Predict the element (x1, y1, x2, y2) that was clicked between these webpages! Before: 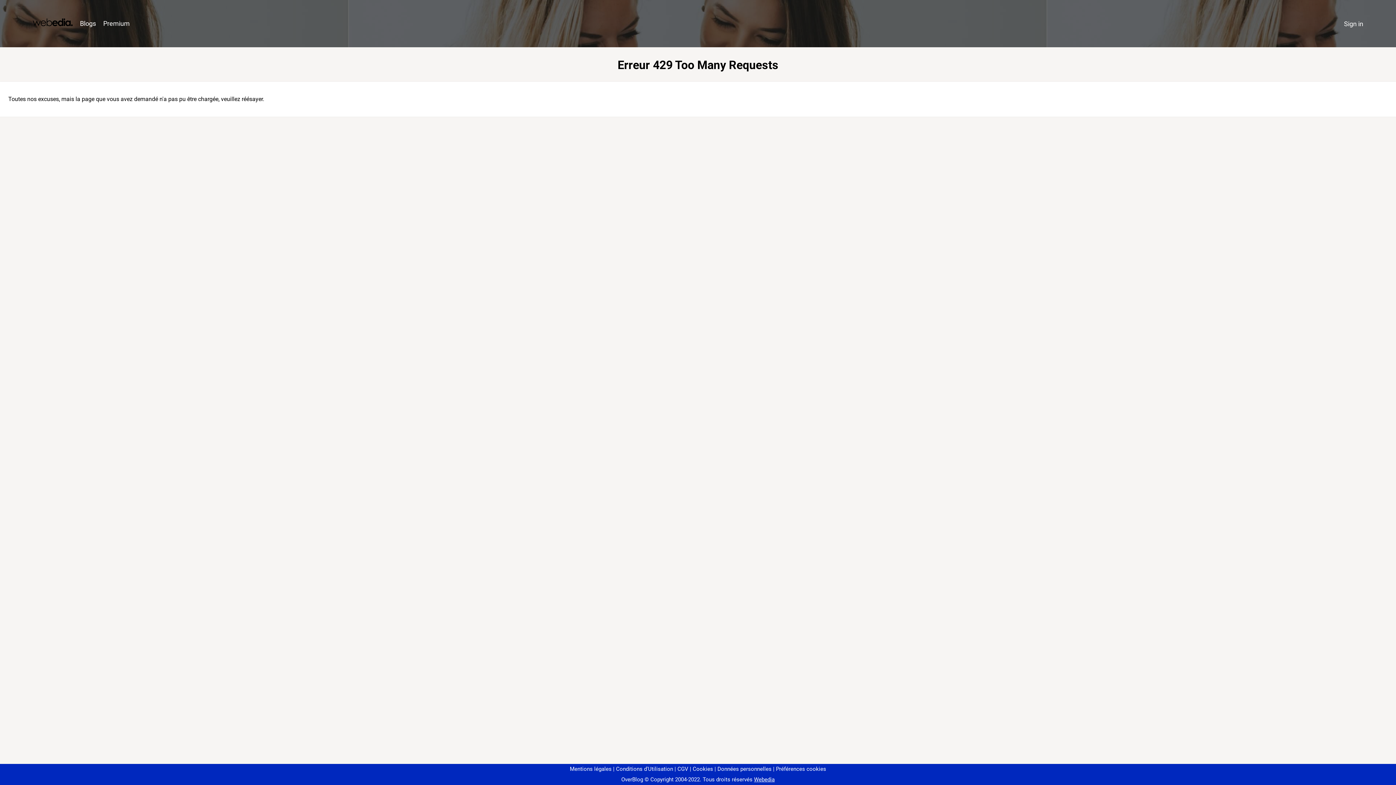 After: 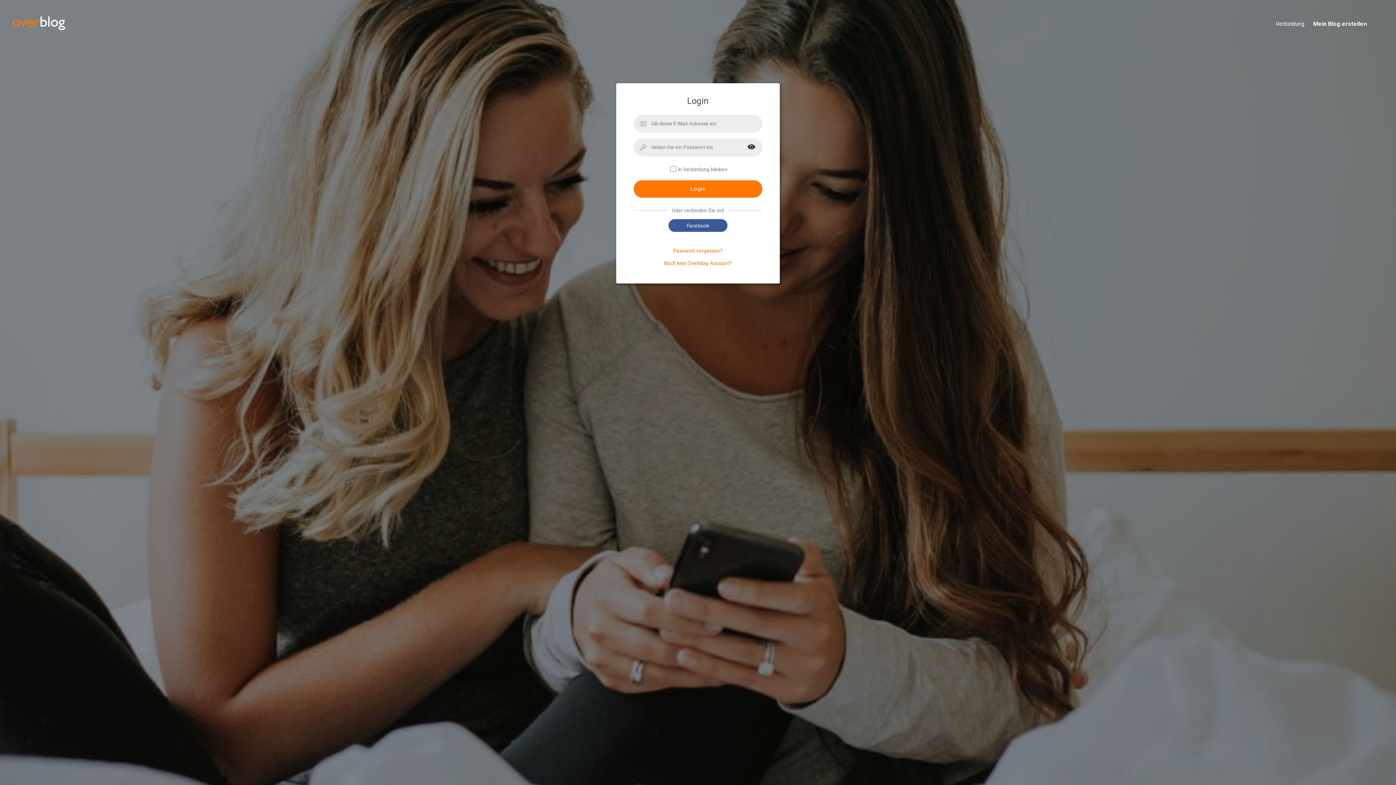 Action: label: Sign in bbox: (1340, 16, 1367, 31)